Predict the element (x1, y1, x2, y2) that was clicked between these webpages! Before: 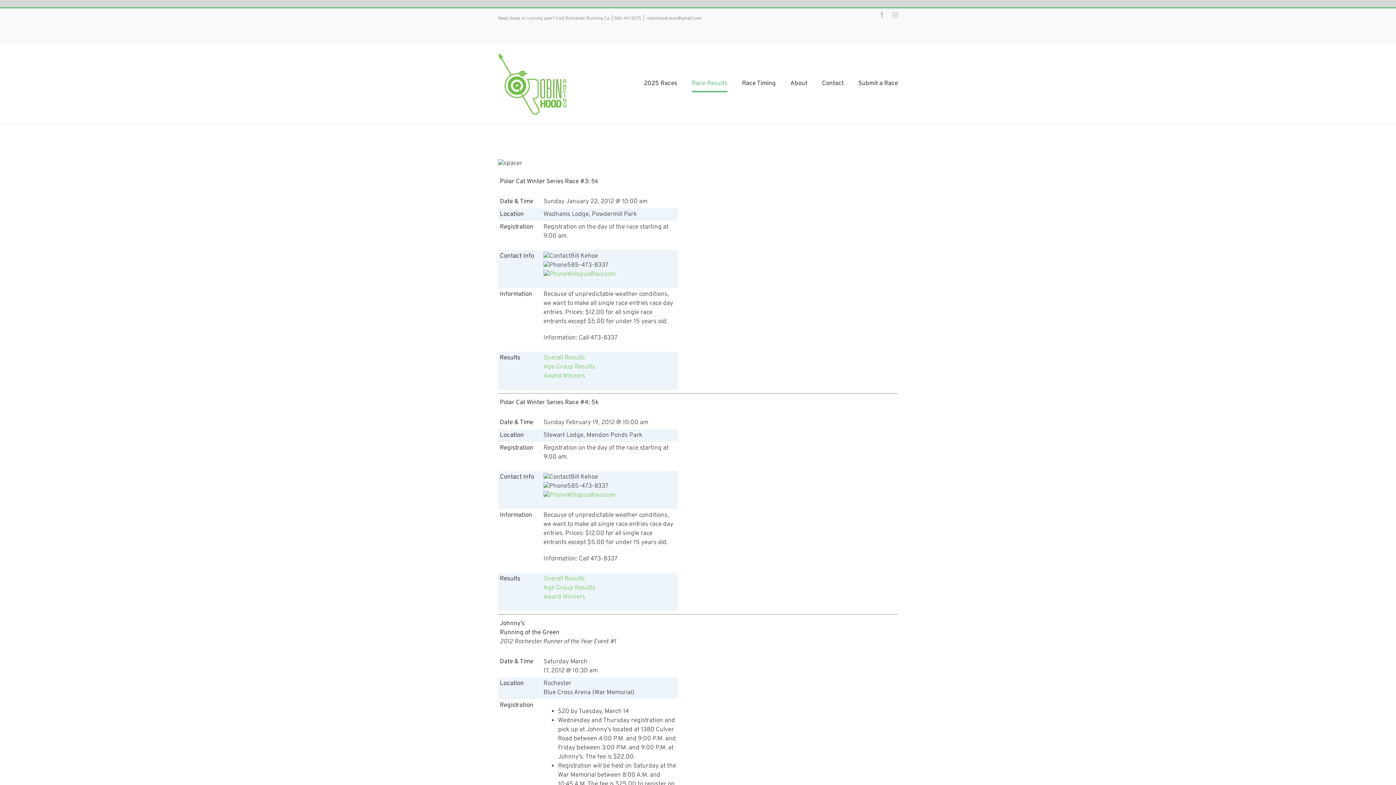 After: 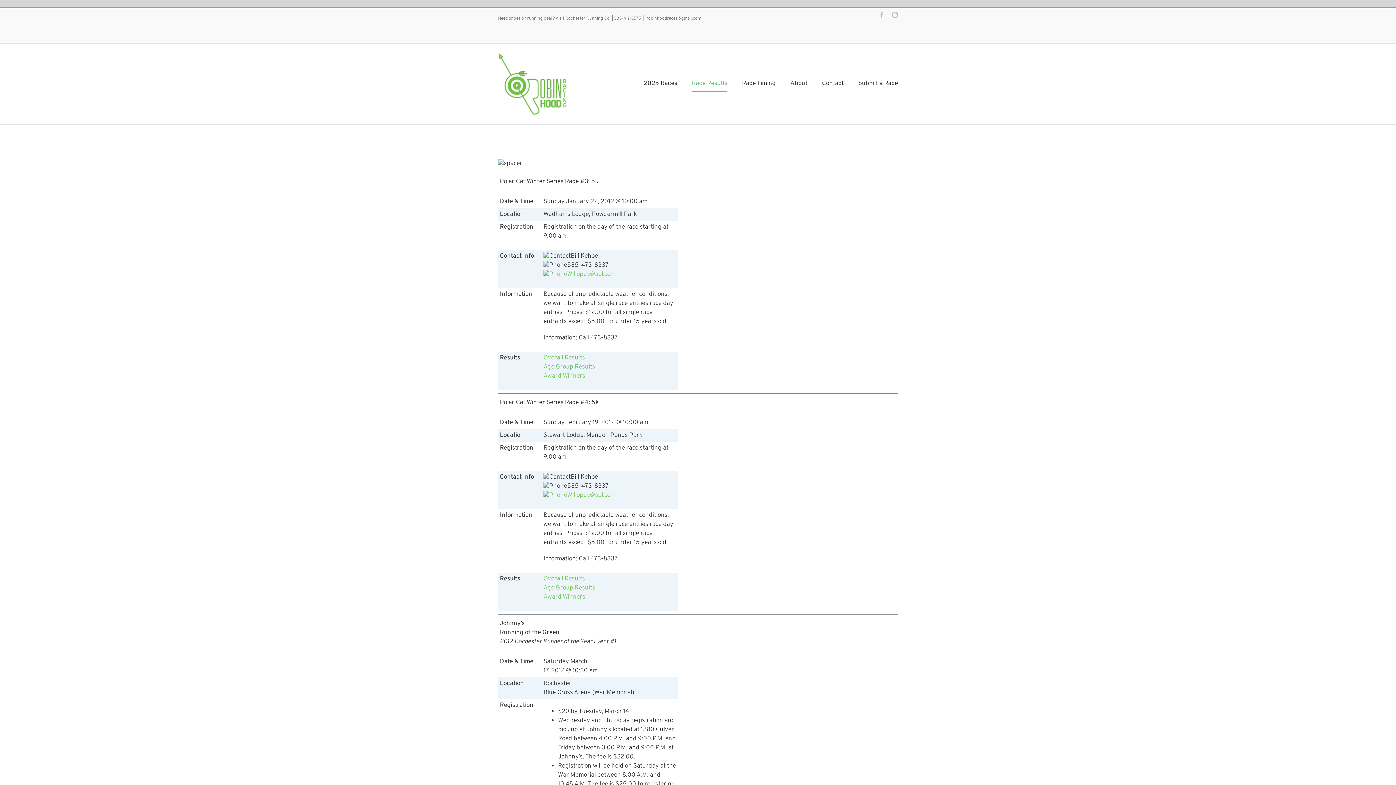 Action: label: Age Group Results bbox: (543, 363, 595, 371)